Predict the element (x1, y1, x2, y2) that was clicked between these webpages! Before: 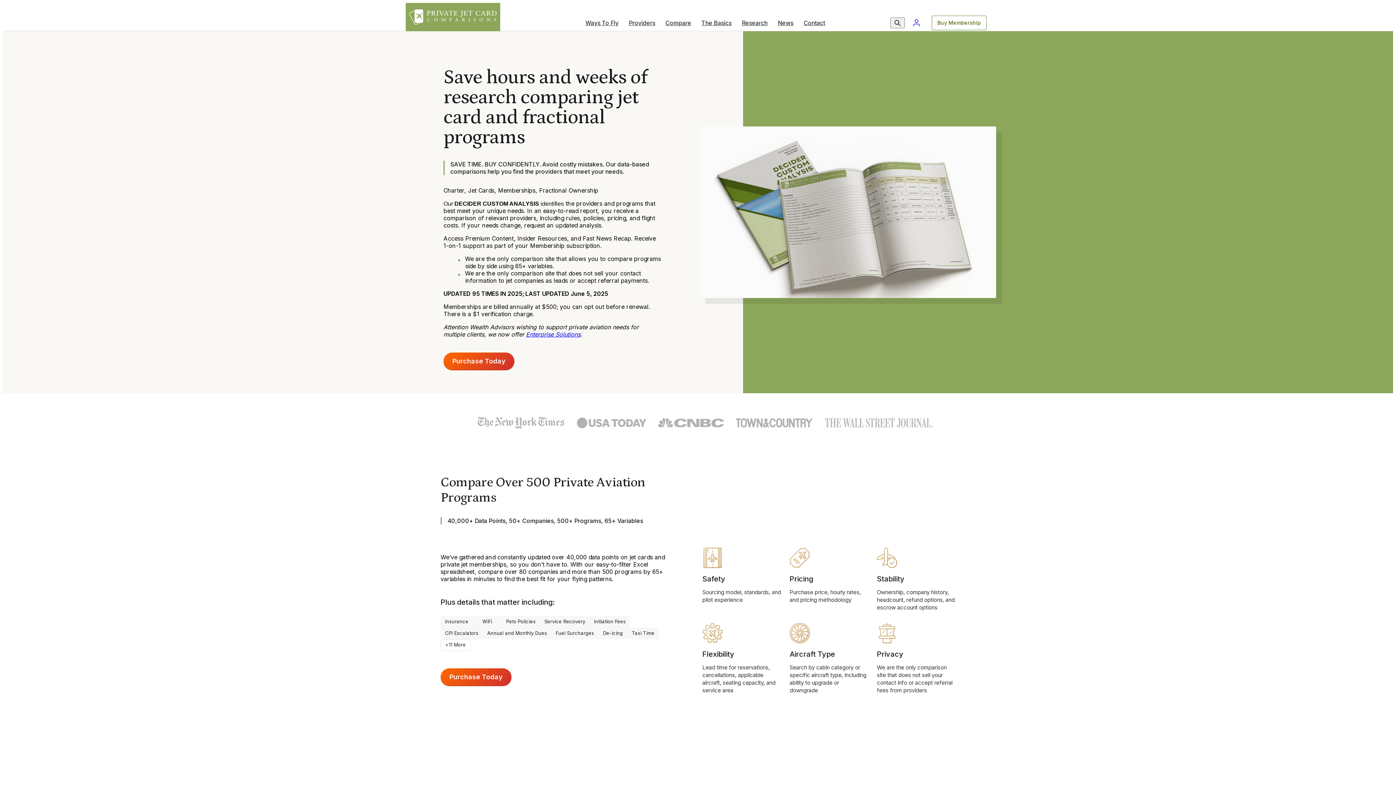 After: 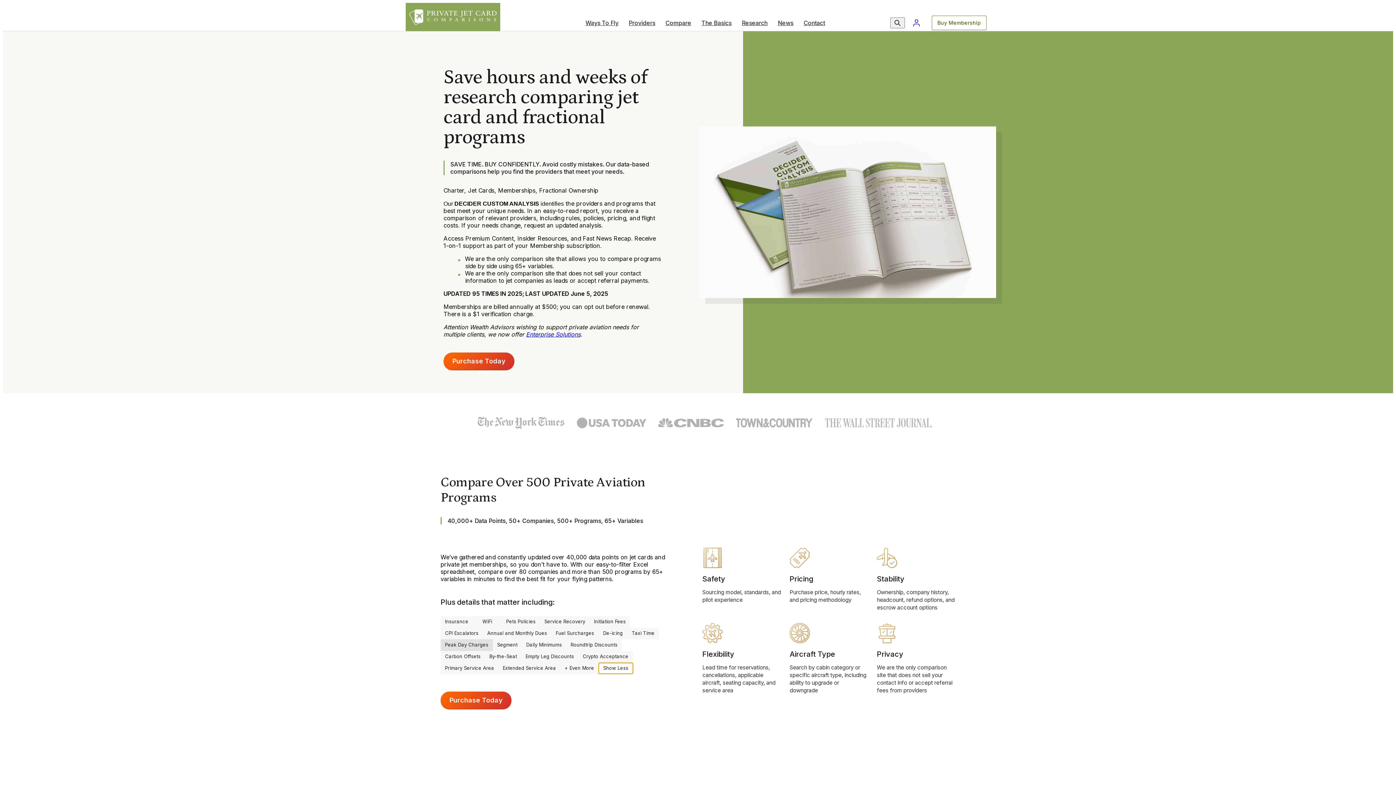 Action: label: +11 More bbox: (440, 639, 470, 651)